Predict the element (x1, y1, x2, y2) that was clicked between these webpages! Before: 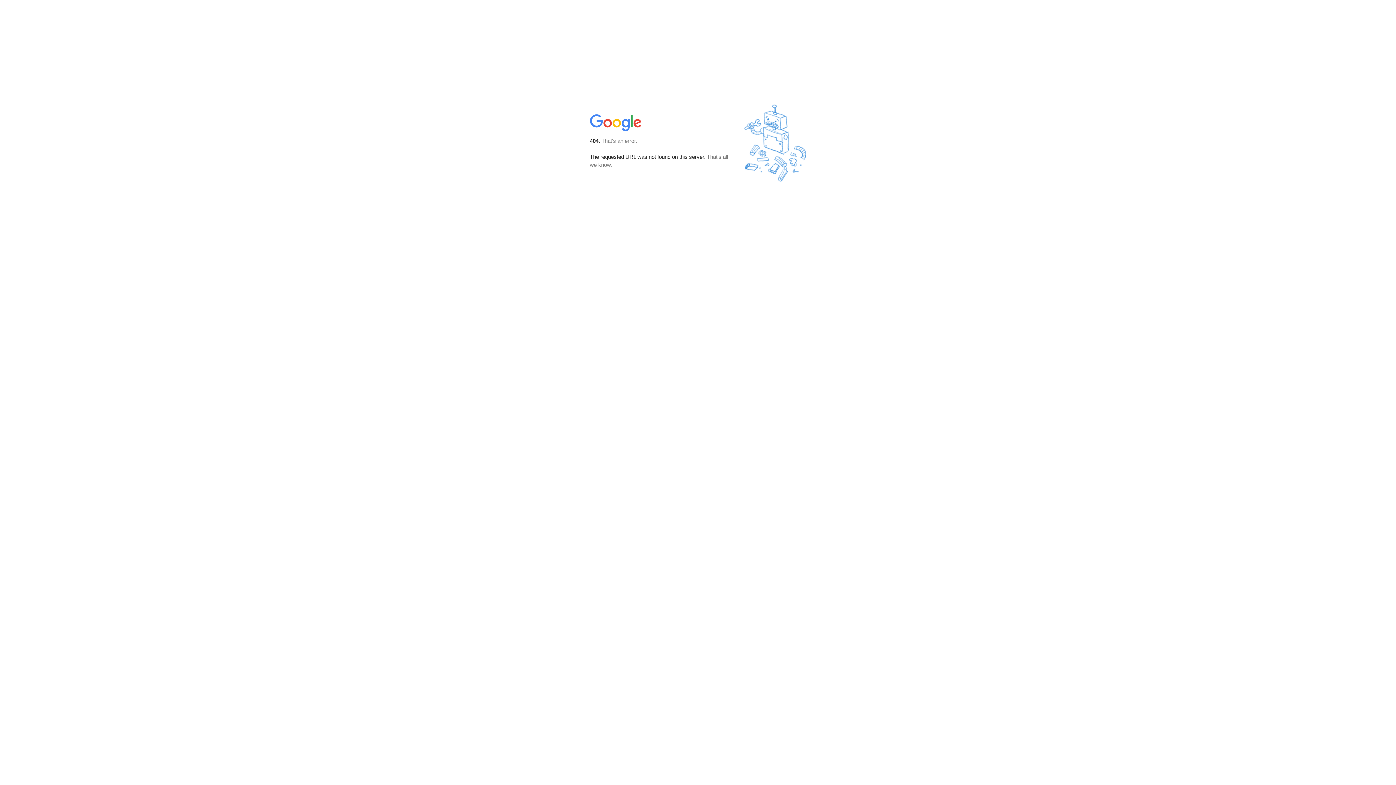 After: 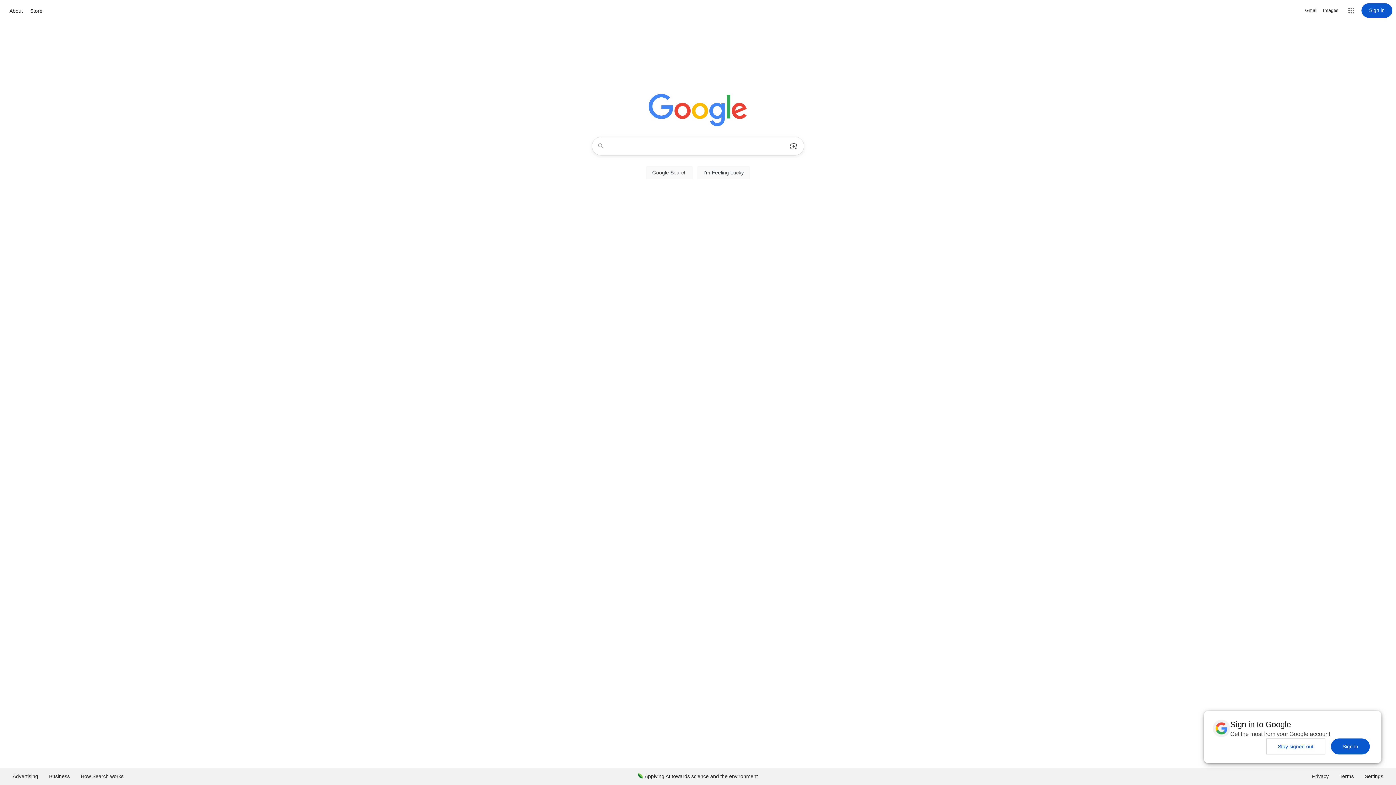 Action: bbox: (590, 127, 642, 134)